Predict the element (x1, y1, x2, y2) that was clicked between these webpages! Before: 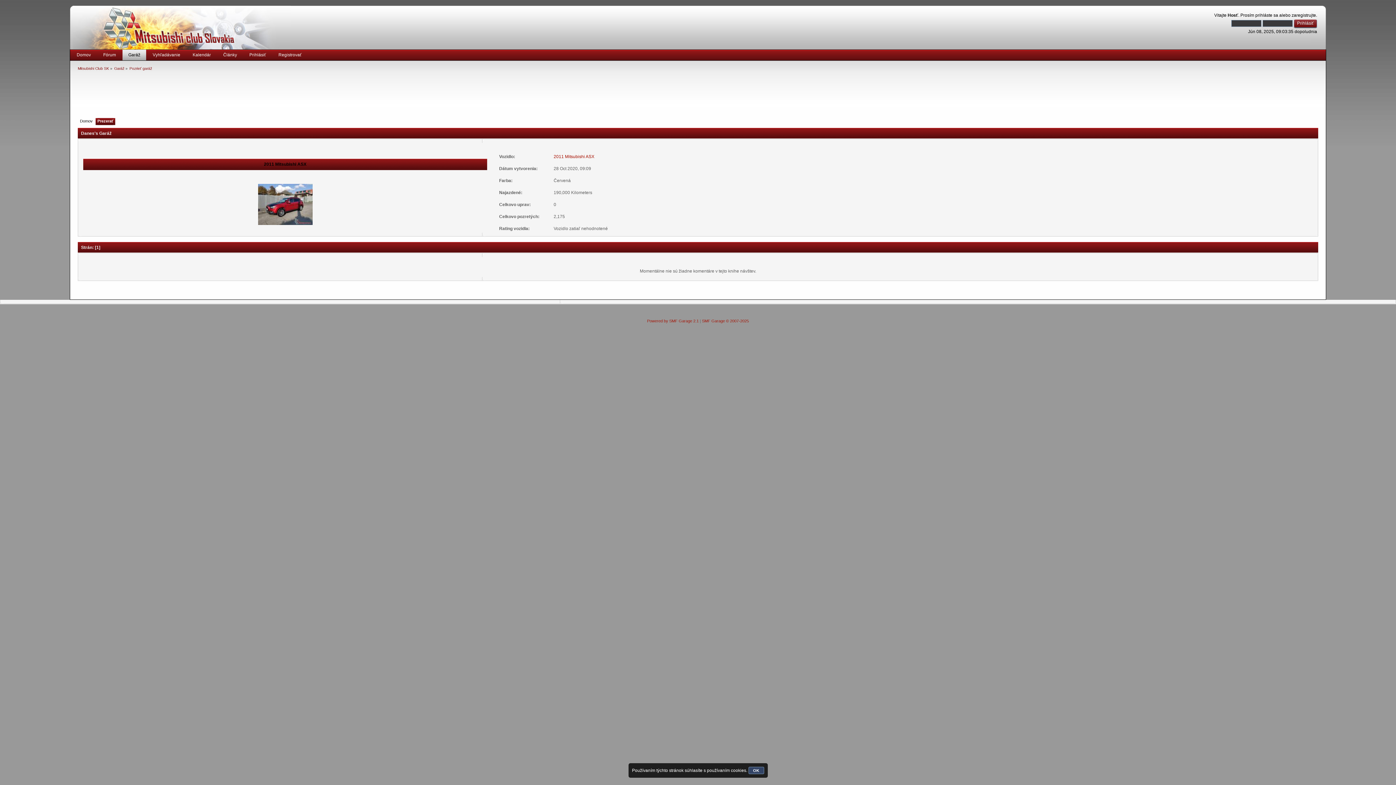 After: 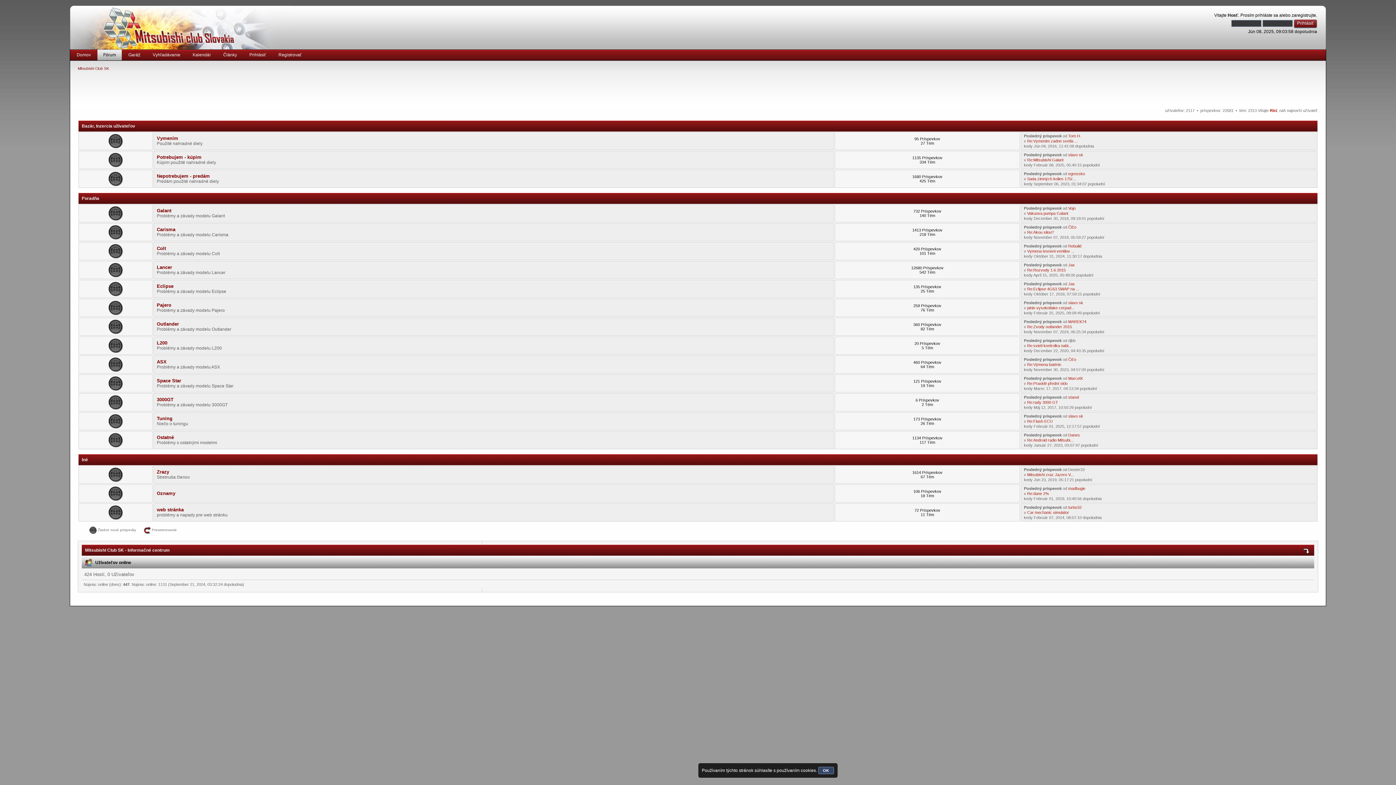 Action: label: Fórum bbox: (97, 49, 121, 60)